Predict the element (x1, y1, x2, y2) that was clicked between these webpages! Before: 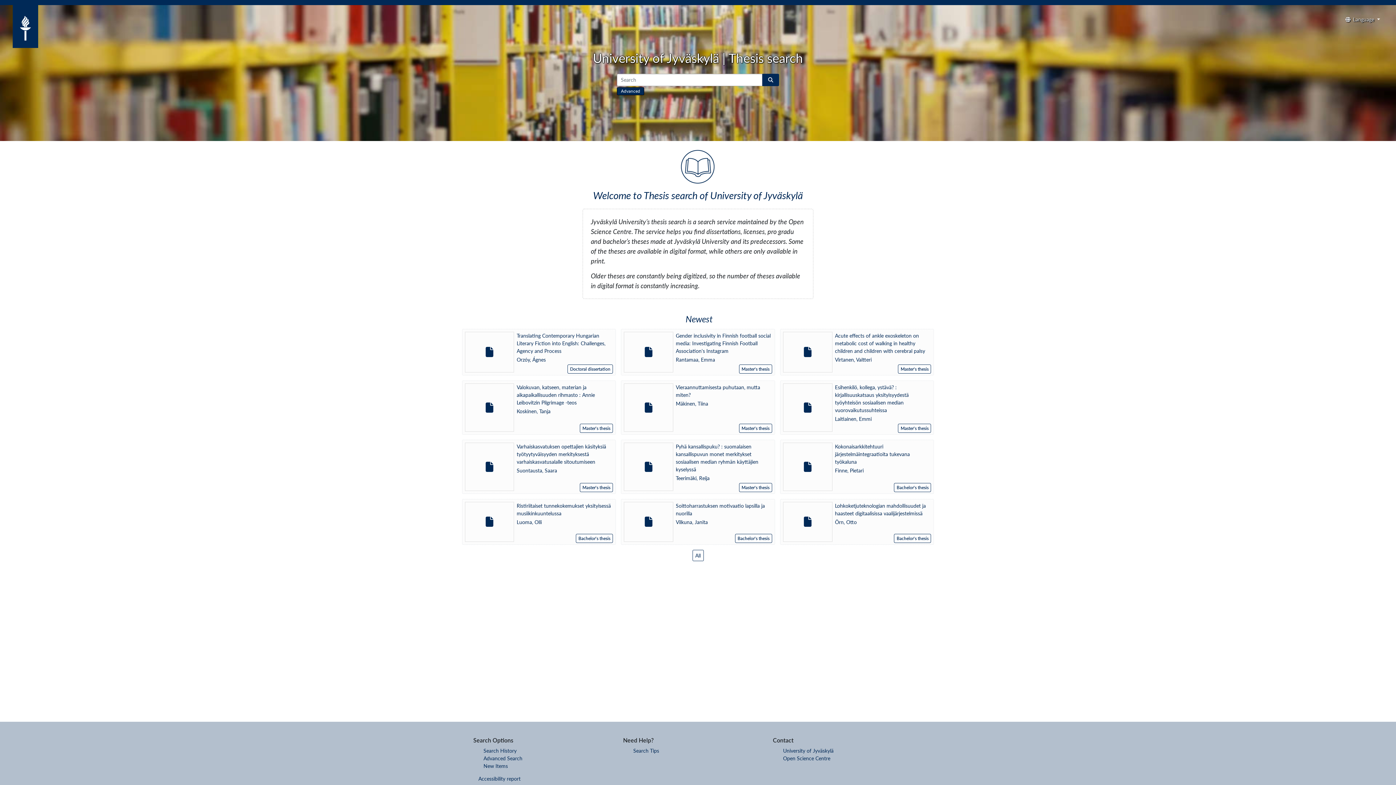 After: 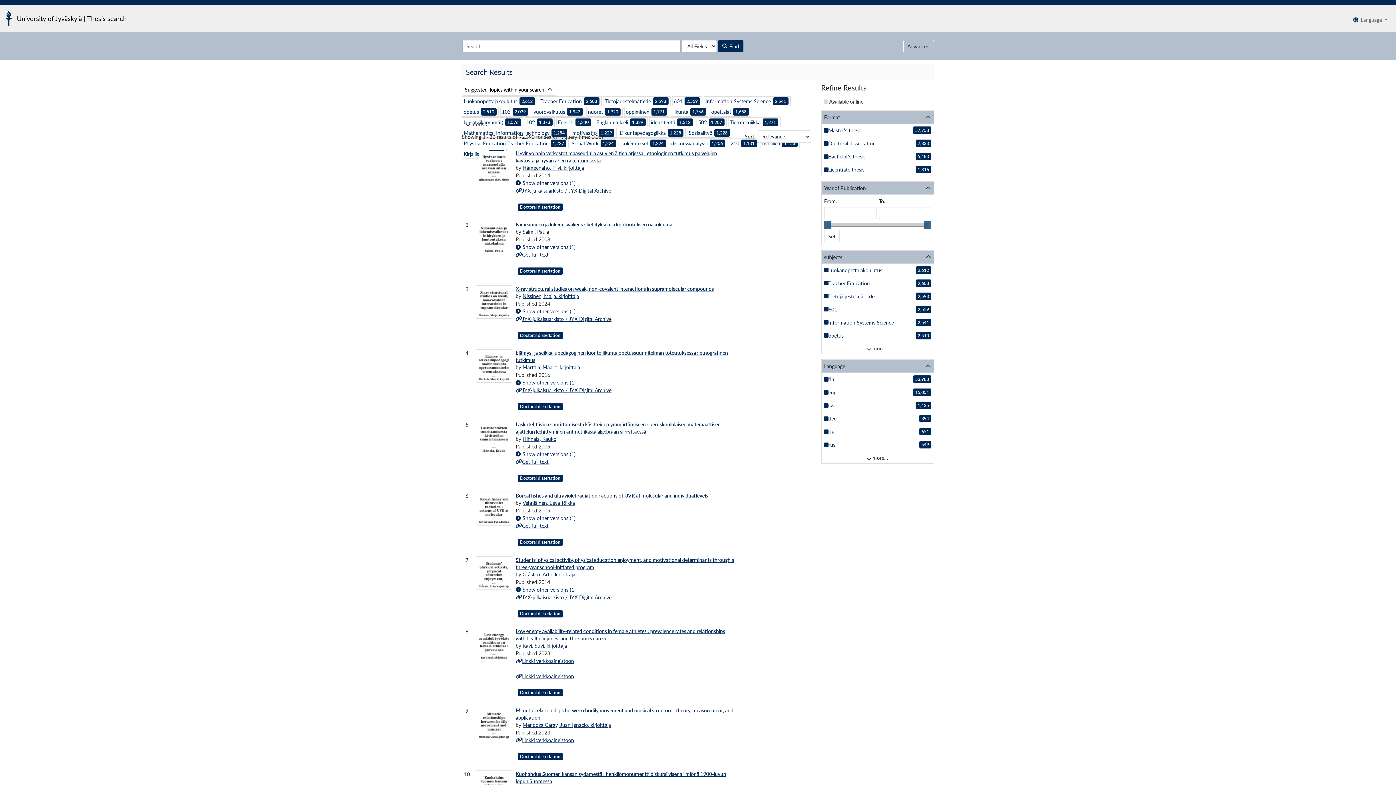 Action: label: Search bbox: (762, 73, 779, 86)